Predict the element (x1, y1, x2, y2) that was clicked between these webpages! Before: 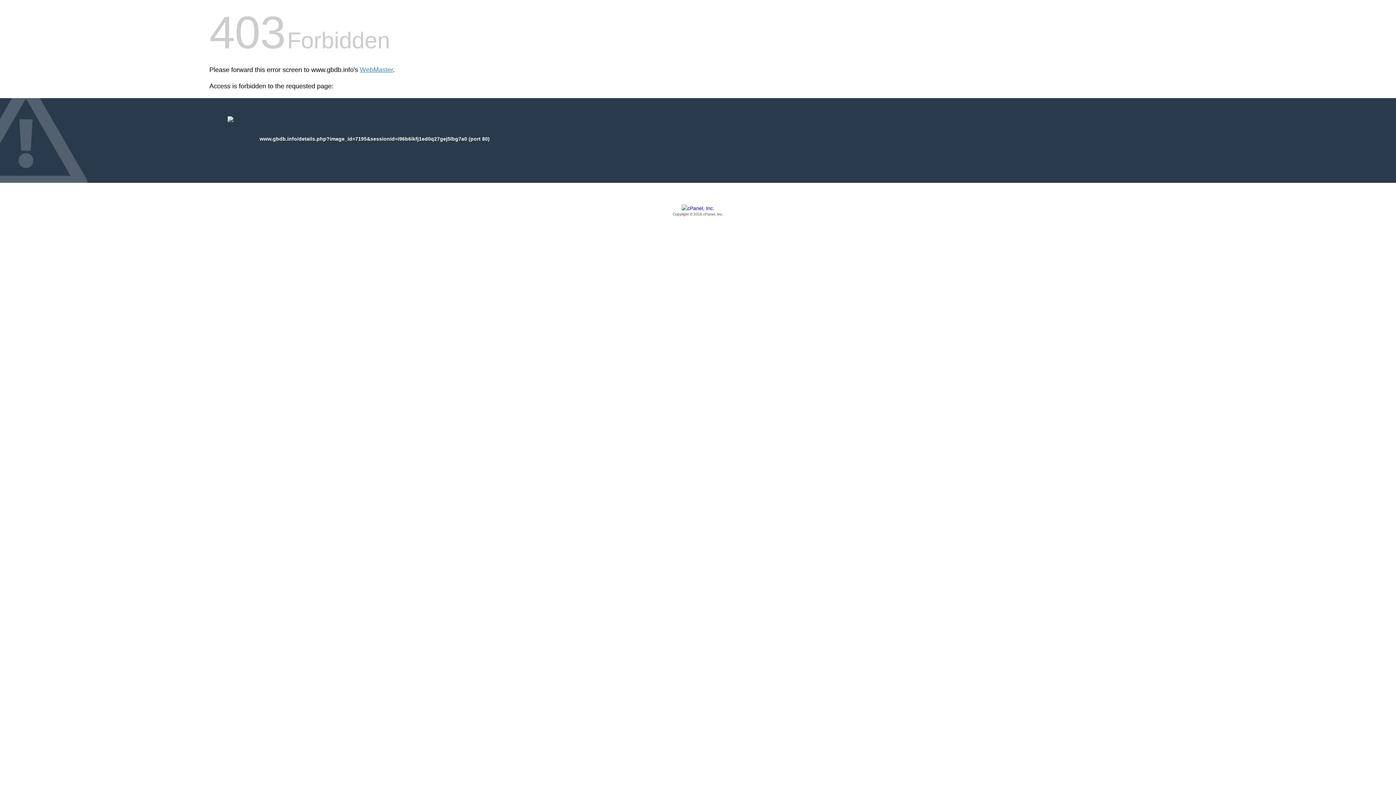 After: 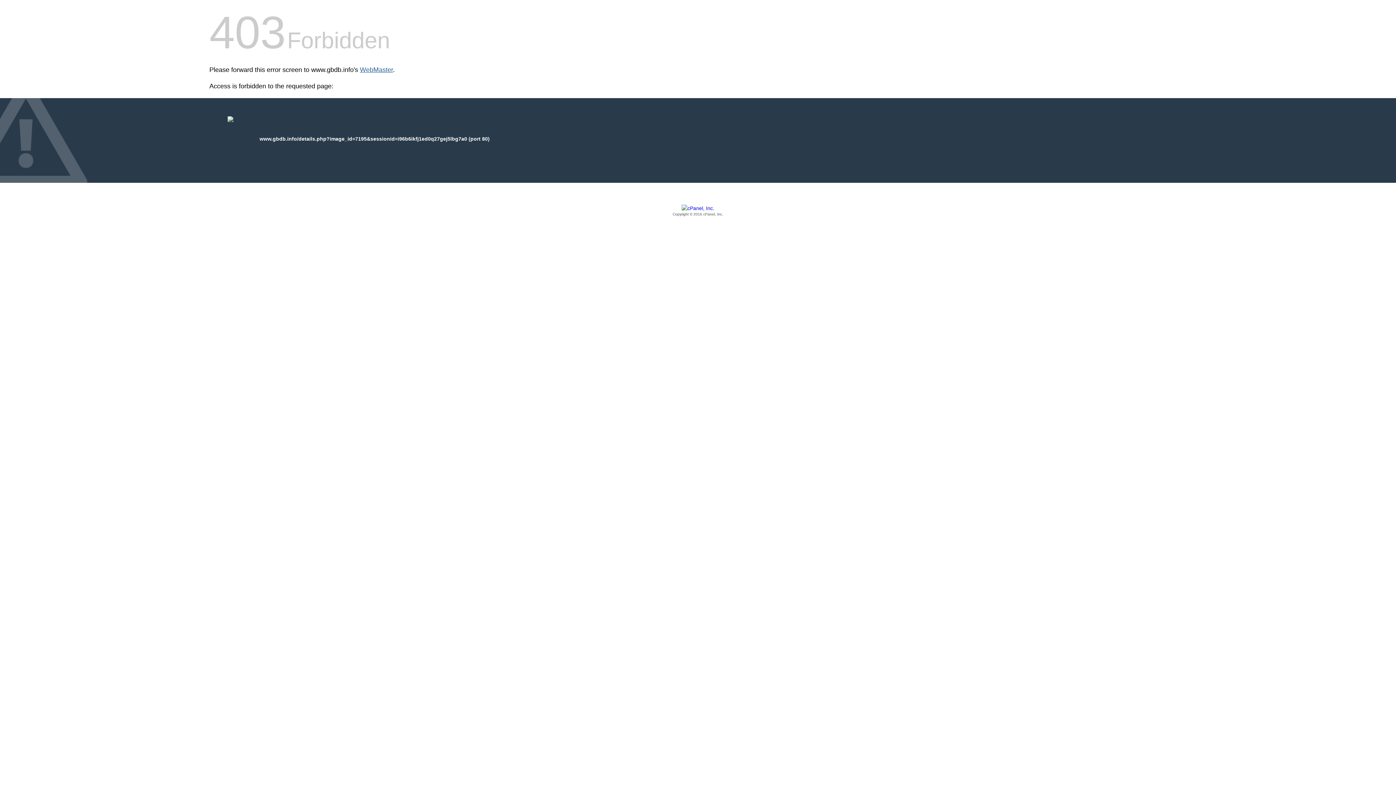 Action: bbox: (360, 66, 393, 73) label: WebMaster